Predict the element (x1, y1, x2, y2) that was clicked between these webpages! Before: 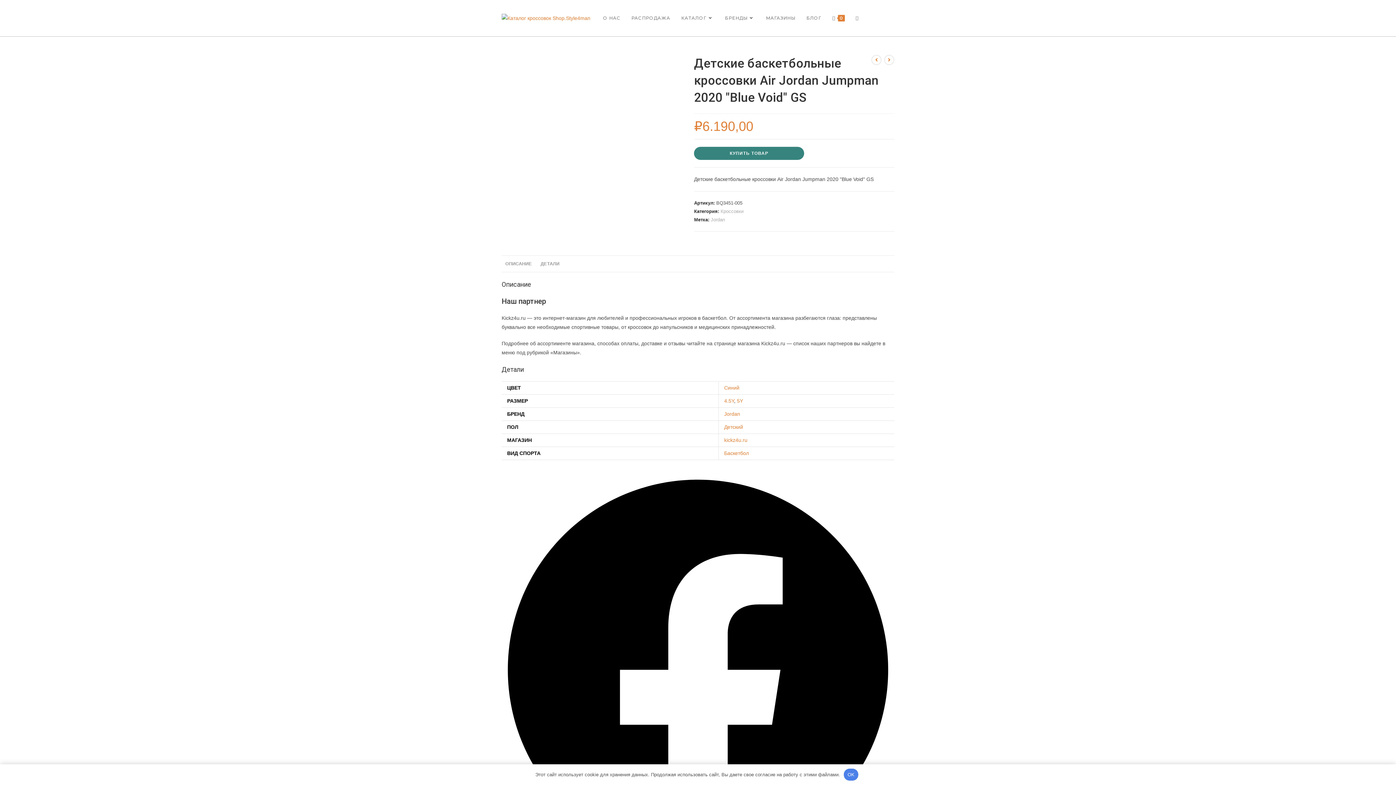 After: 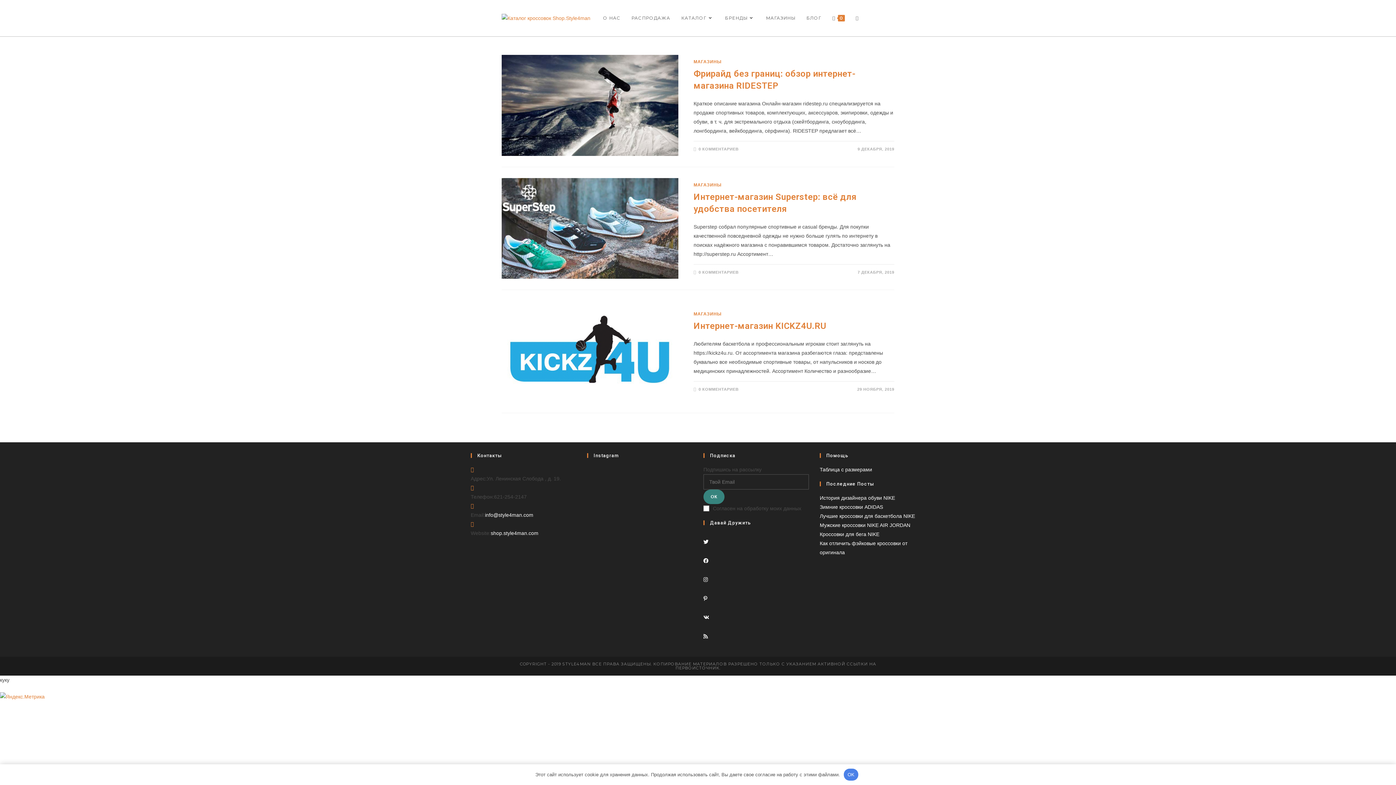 Action: label: МАГАЗИНЫ bbox: (760, 0, 801, 36)